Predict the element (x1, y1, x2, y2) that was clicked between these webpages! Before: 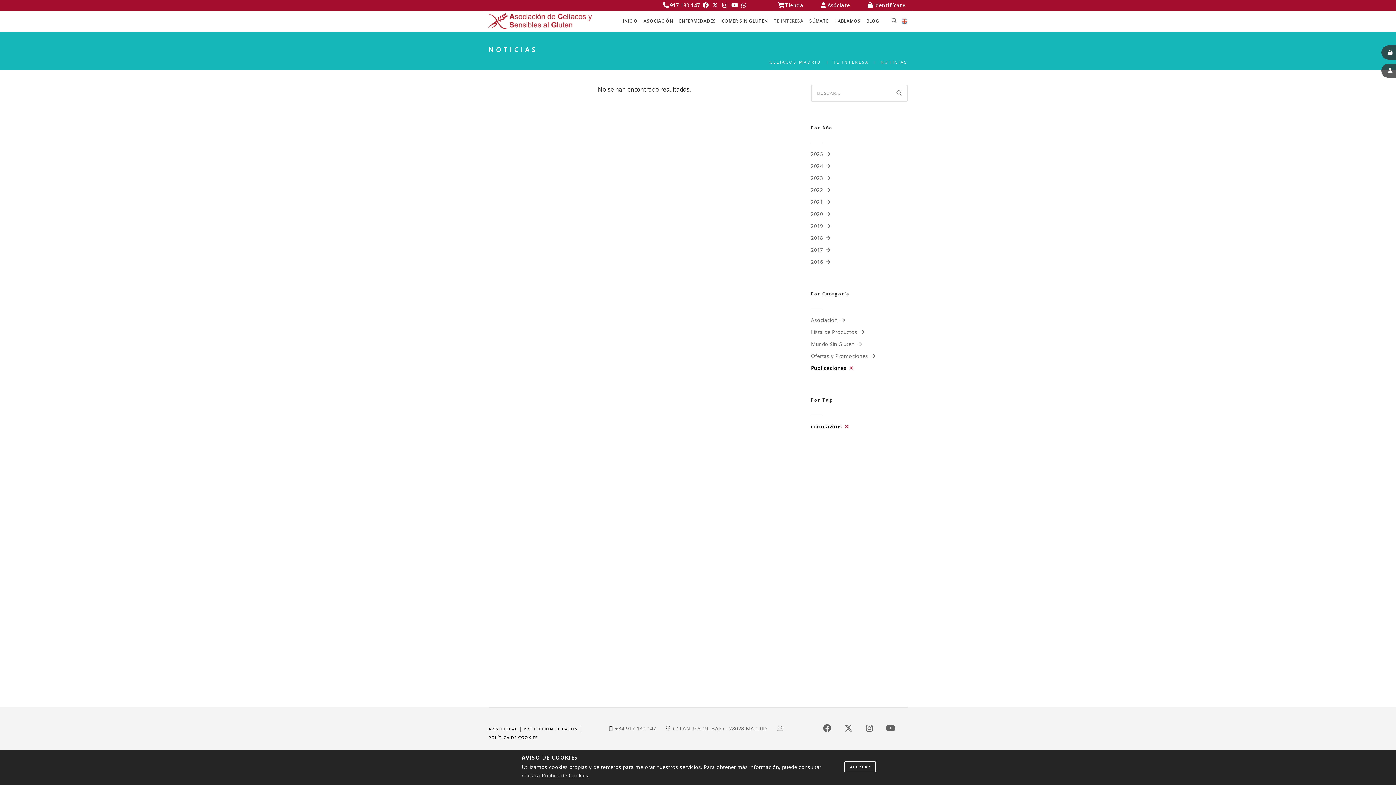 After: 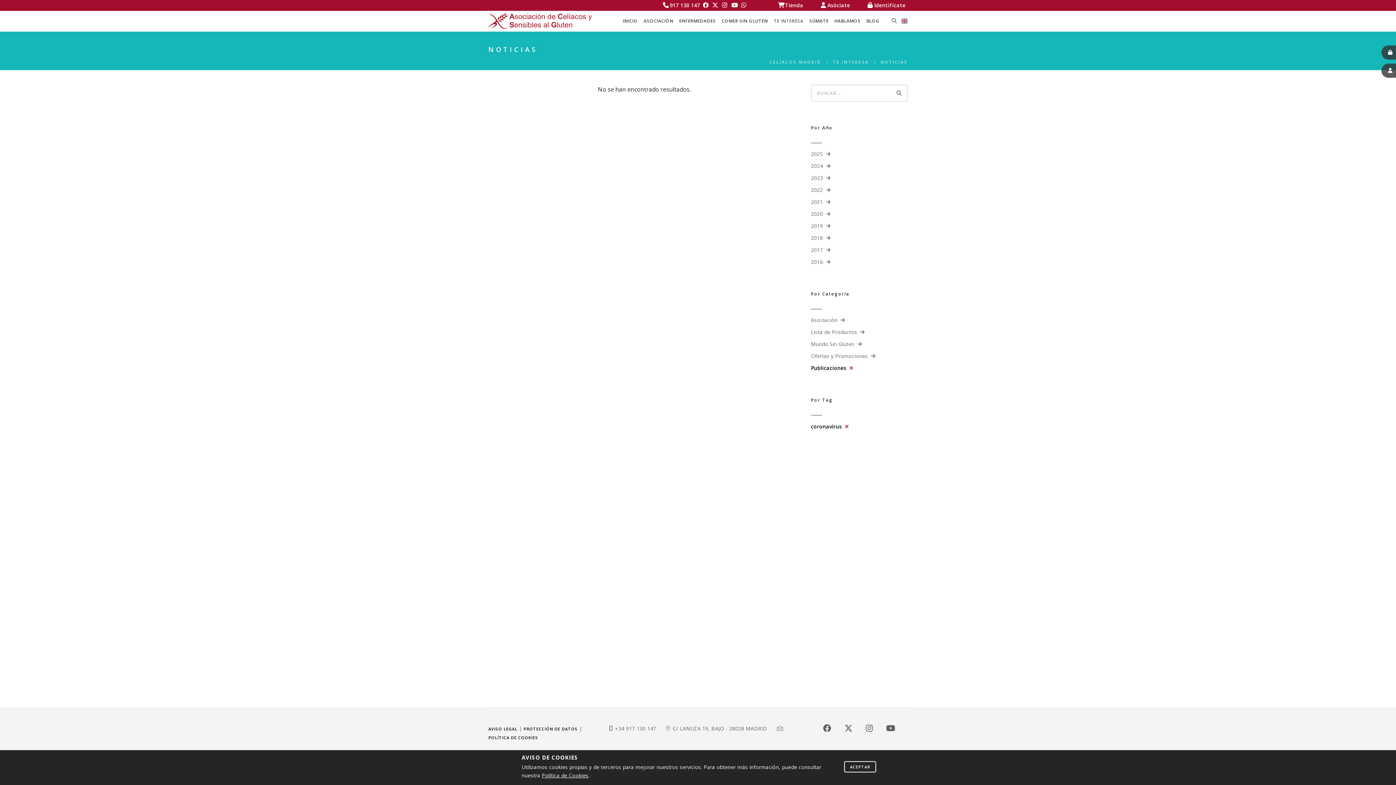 Action: bbox: (822, 724, 832, 733)